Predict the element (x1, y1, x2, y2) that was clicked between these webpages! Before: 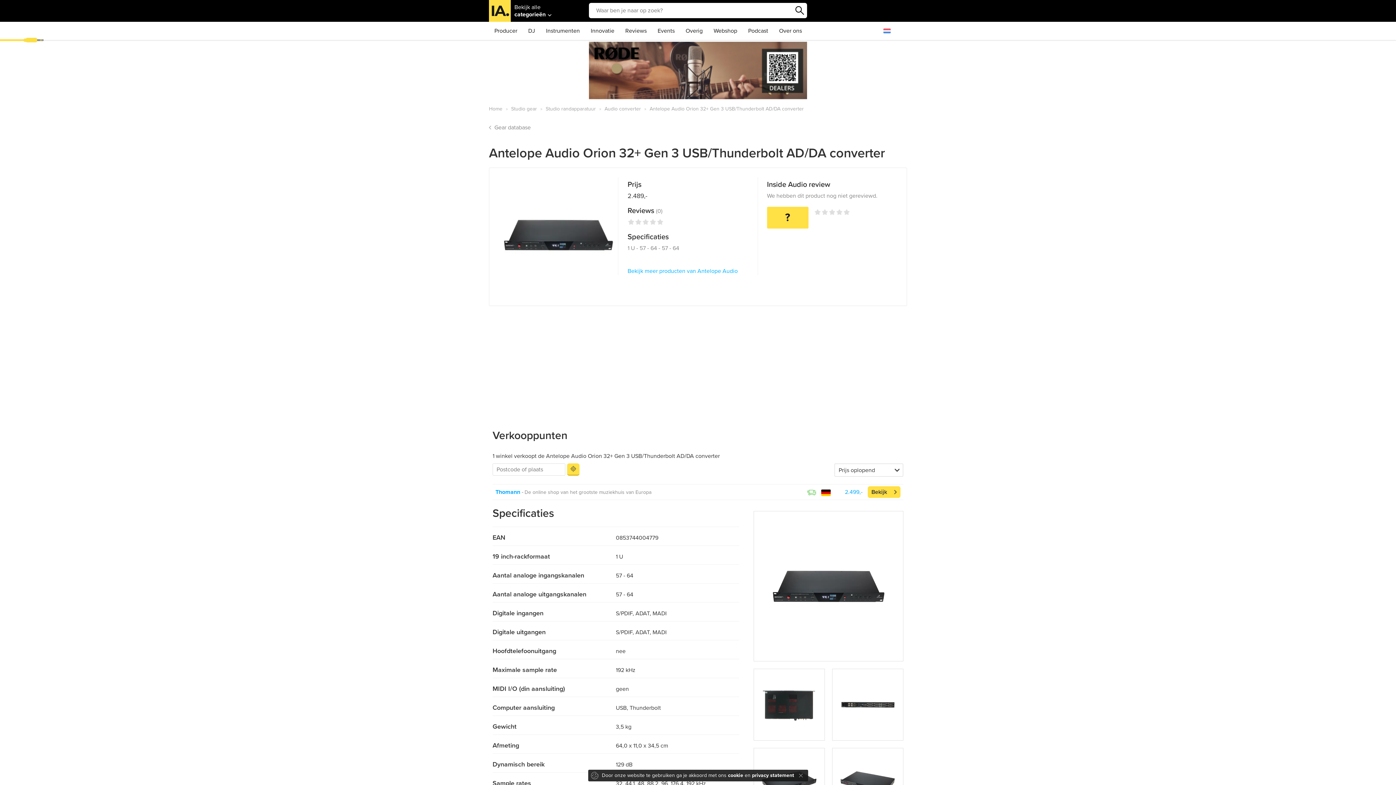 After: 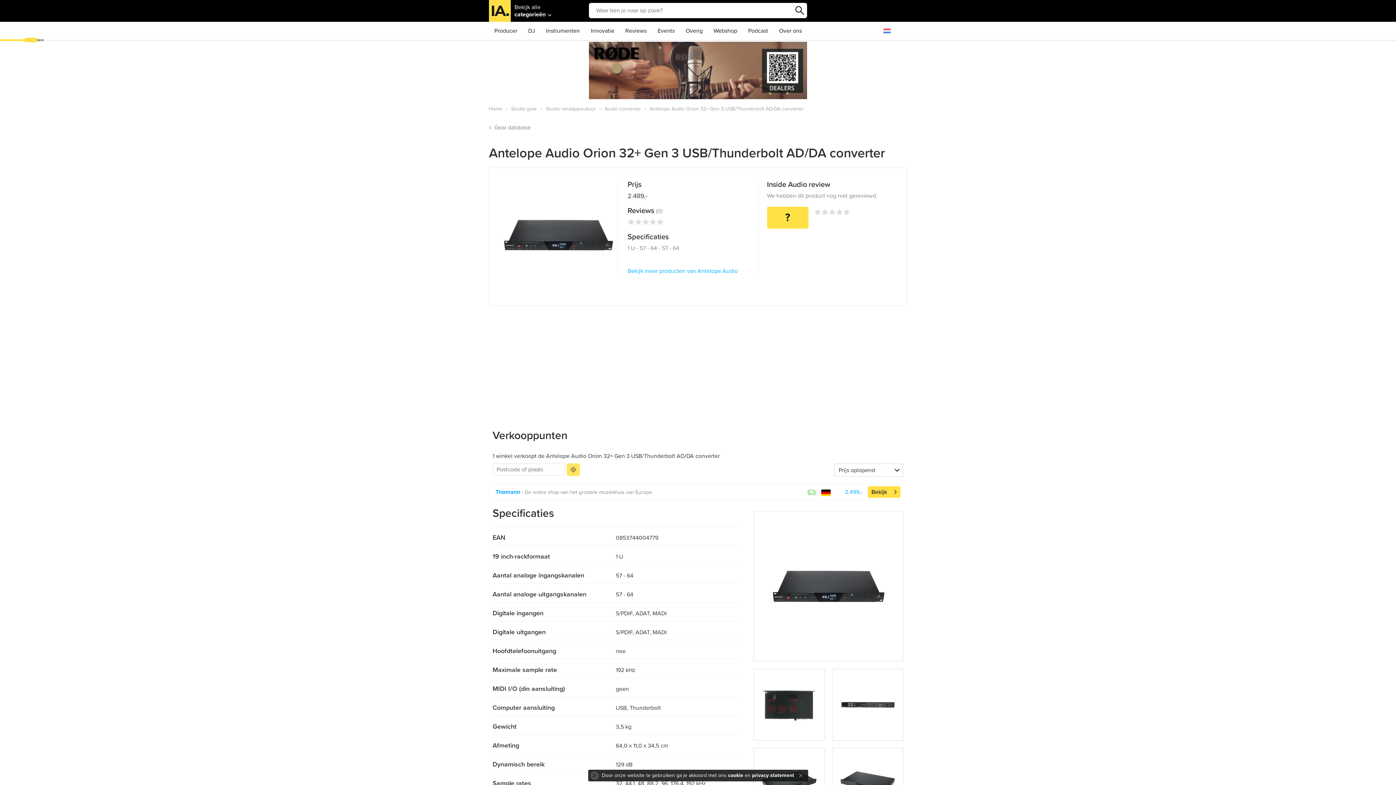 Action: bbox: (567, 463, 579, 476)